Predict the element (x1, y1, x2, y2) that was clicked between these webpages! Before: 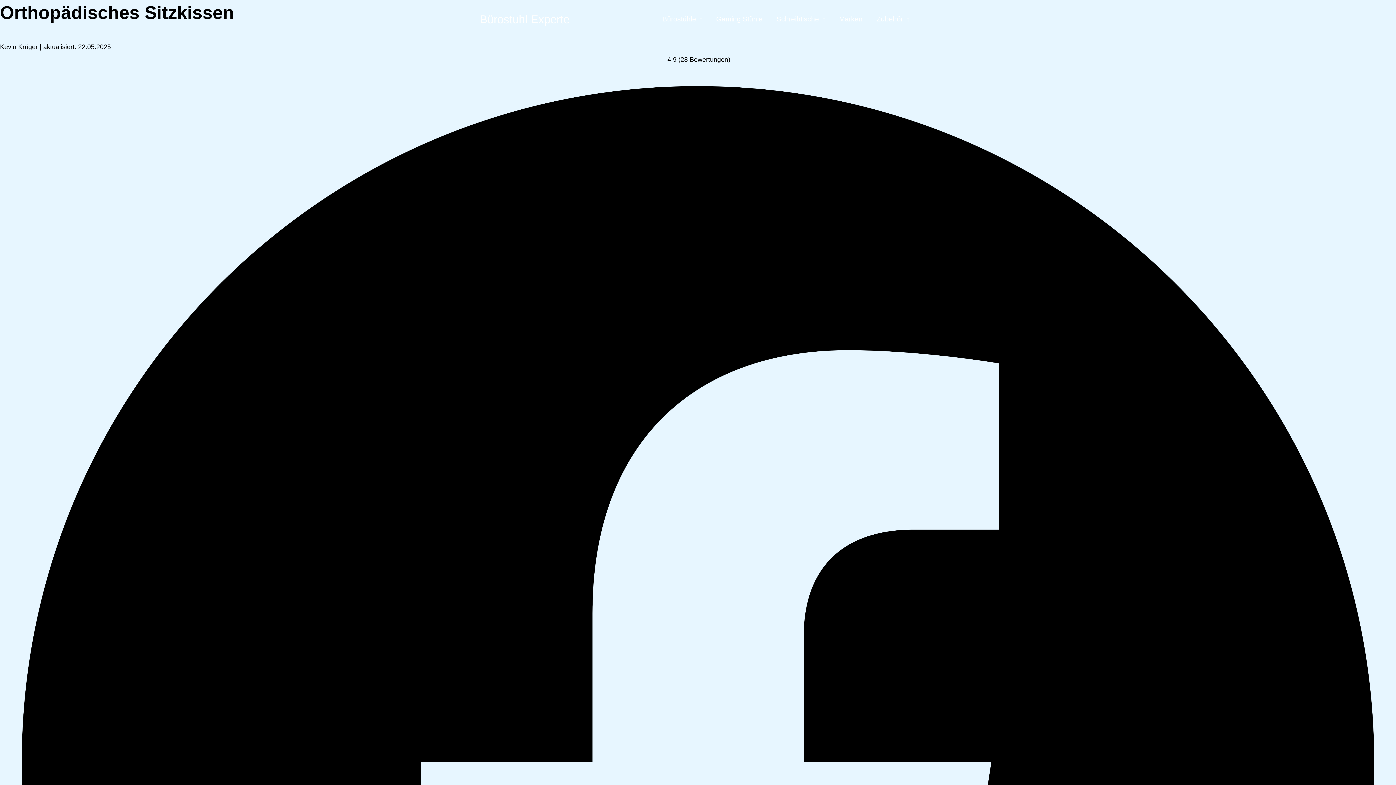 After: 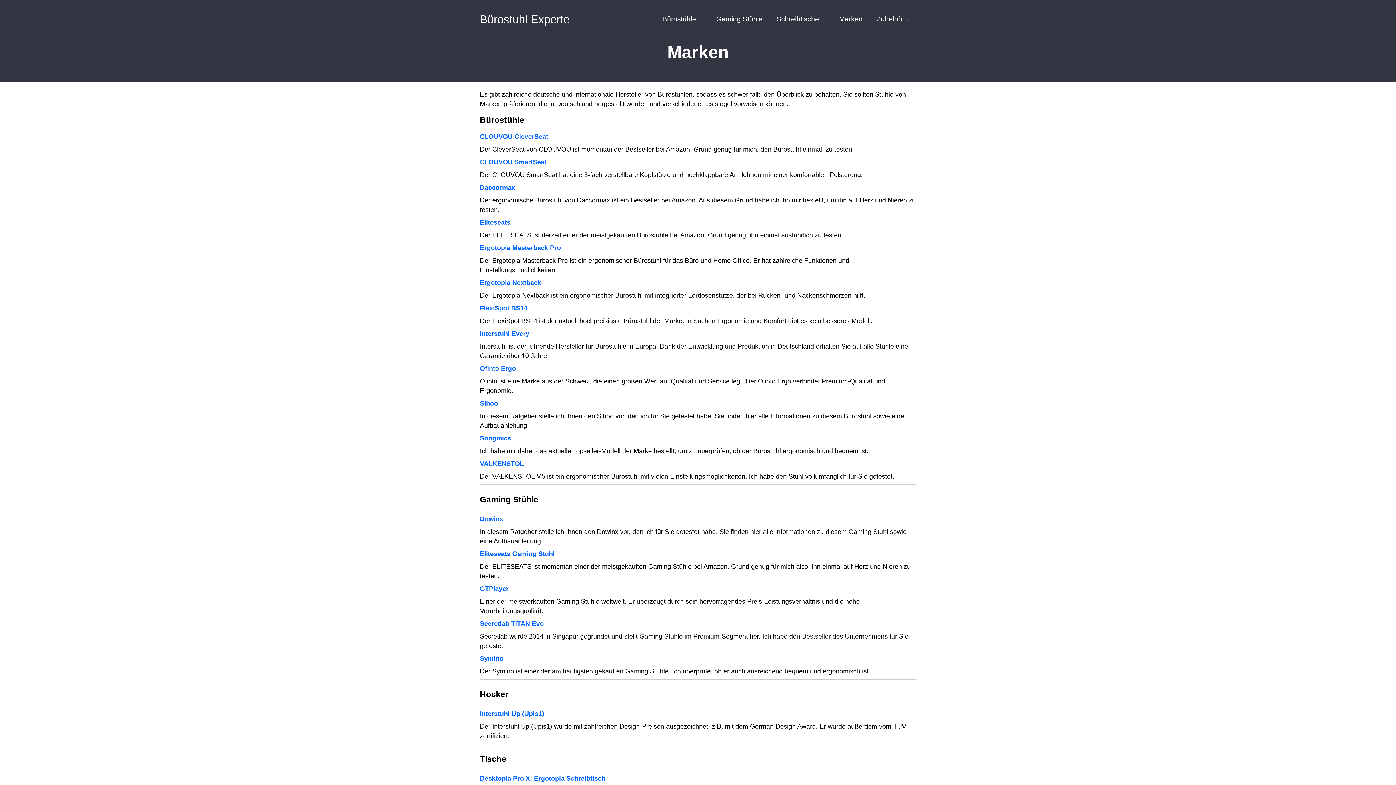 Action: label: Marken bbox: (832, 6, 869, 32)